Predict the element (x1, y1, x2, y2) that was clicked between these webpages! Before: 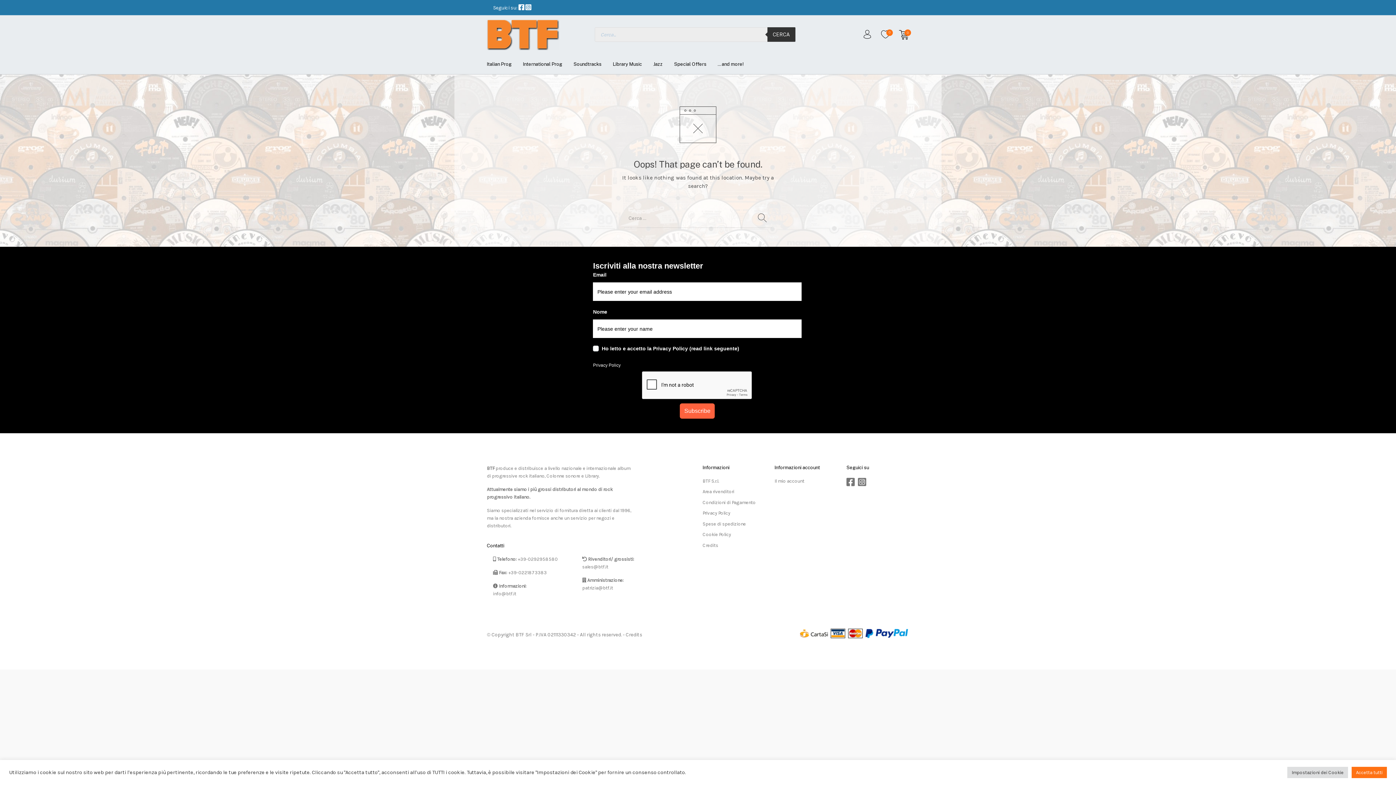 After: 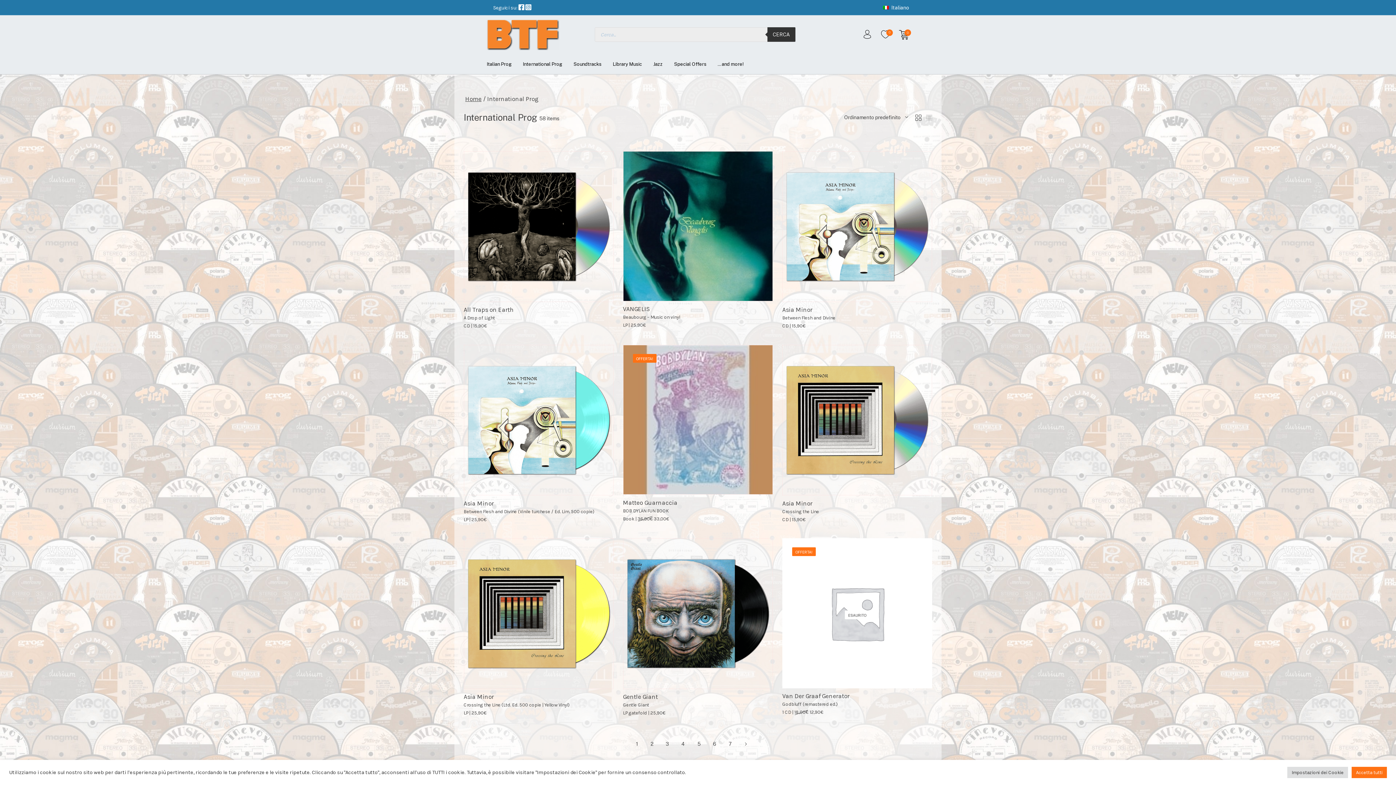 Action: bbox: (517, 53, 568, 74) label: International Prog